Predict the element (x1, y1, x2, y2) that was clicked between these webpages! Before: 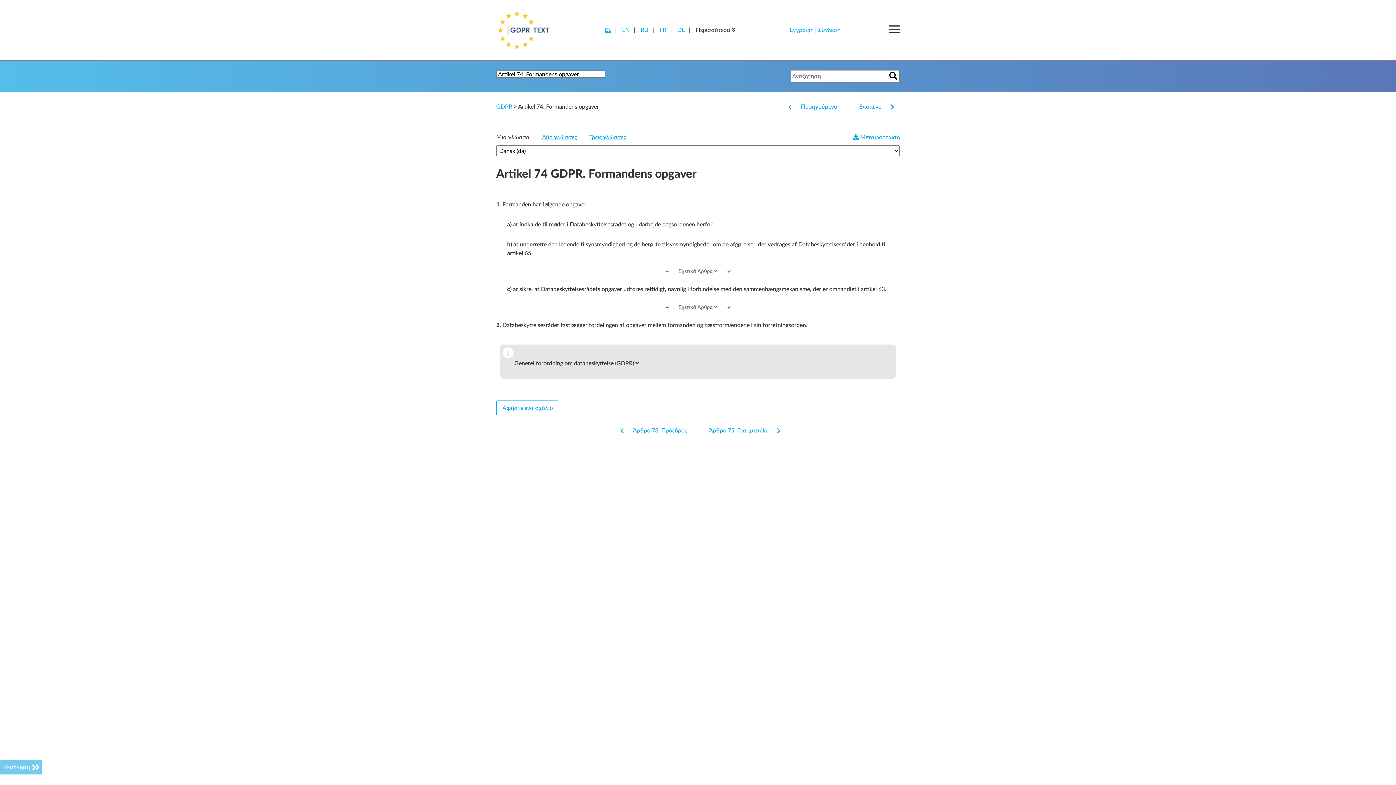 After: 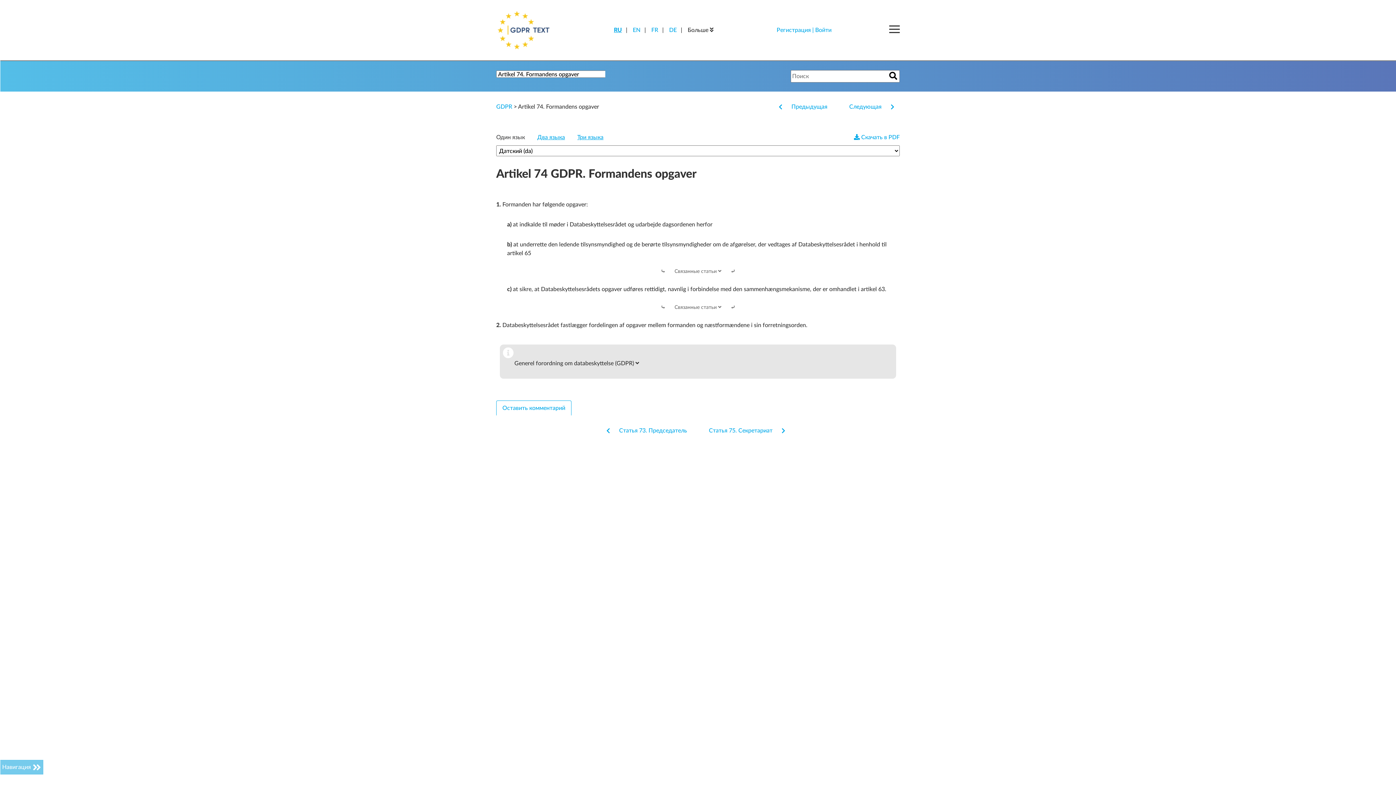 Action: bbox: (640, 27, 648, 33) label: RU